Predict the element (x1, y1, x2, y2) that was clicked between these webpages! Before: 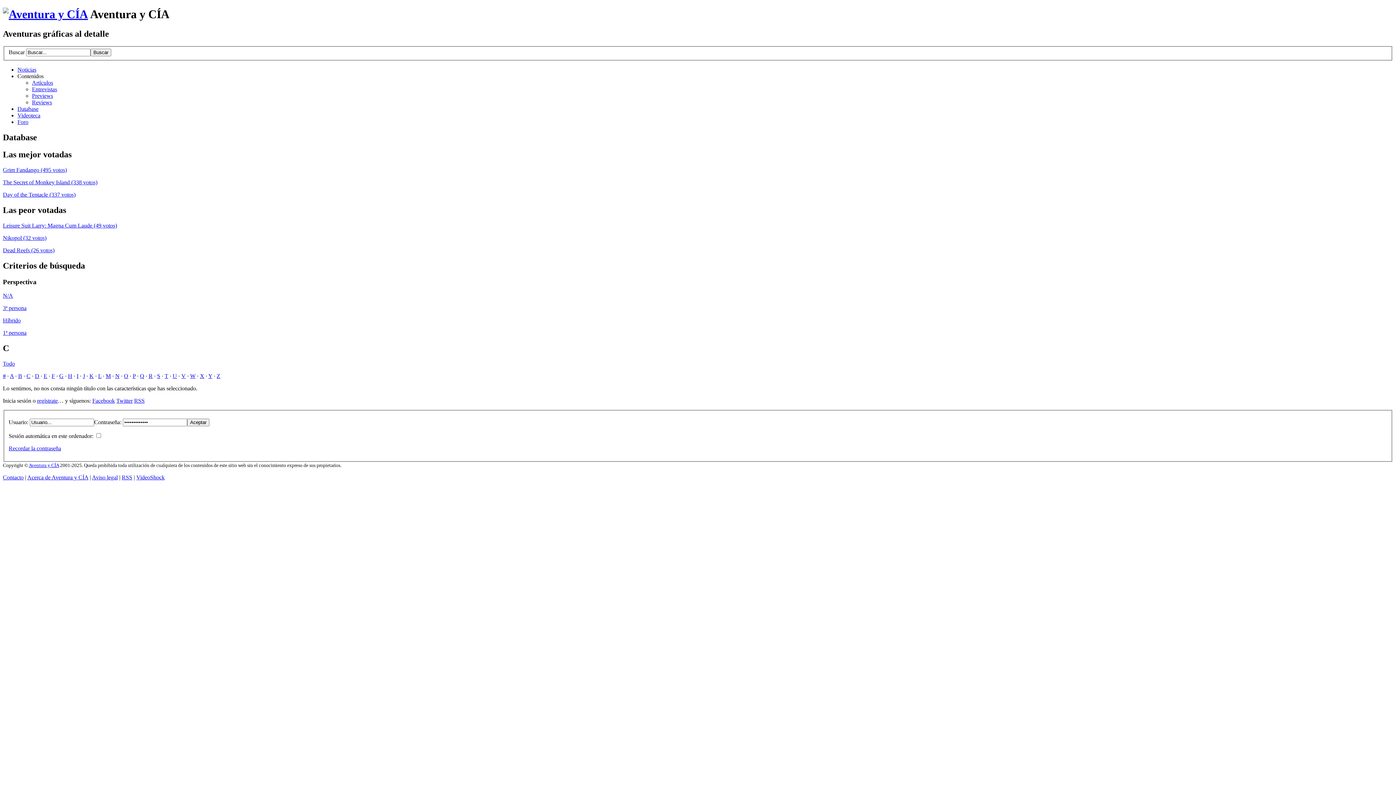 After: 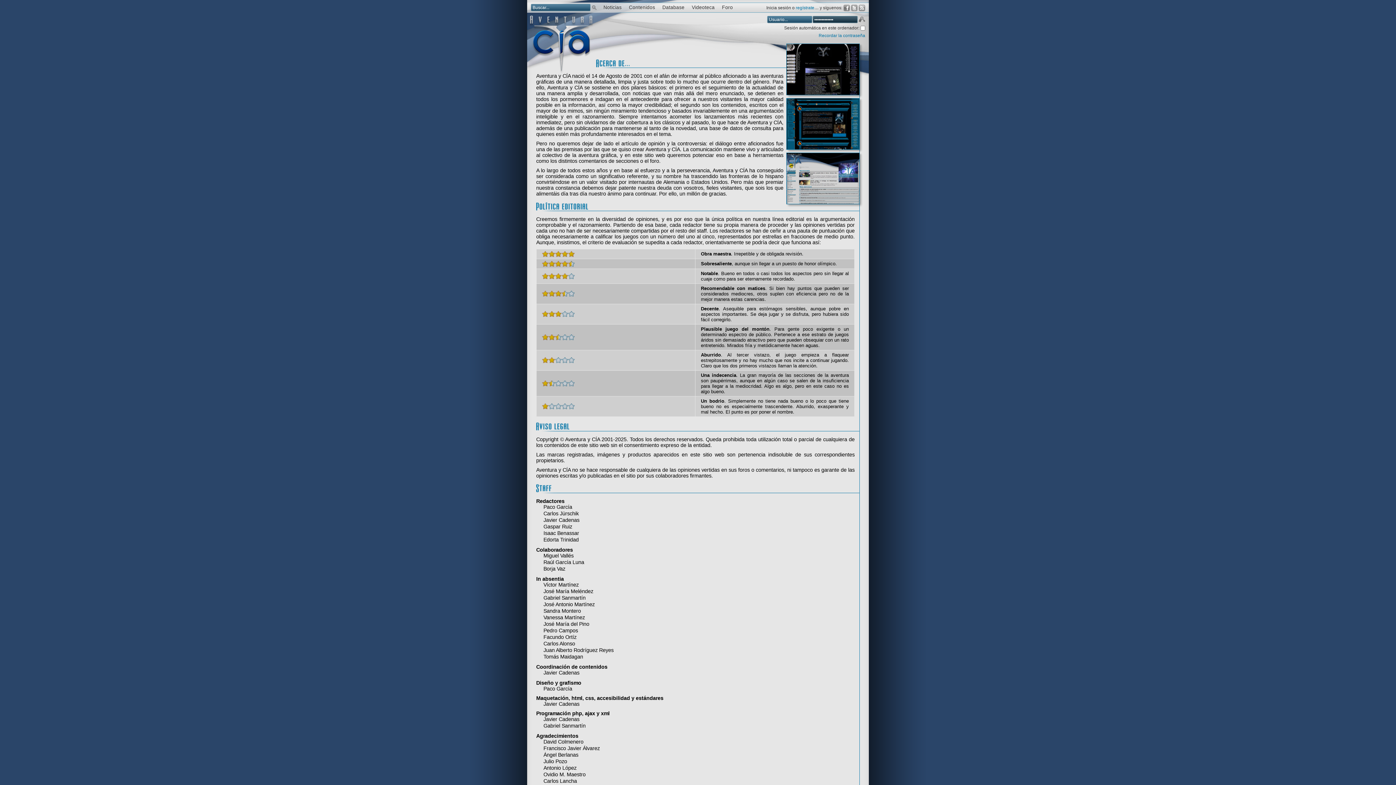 Action: label: Aventura y CÍA bbox: (28, 462, 58, 468)